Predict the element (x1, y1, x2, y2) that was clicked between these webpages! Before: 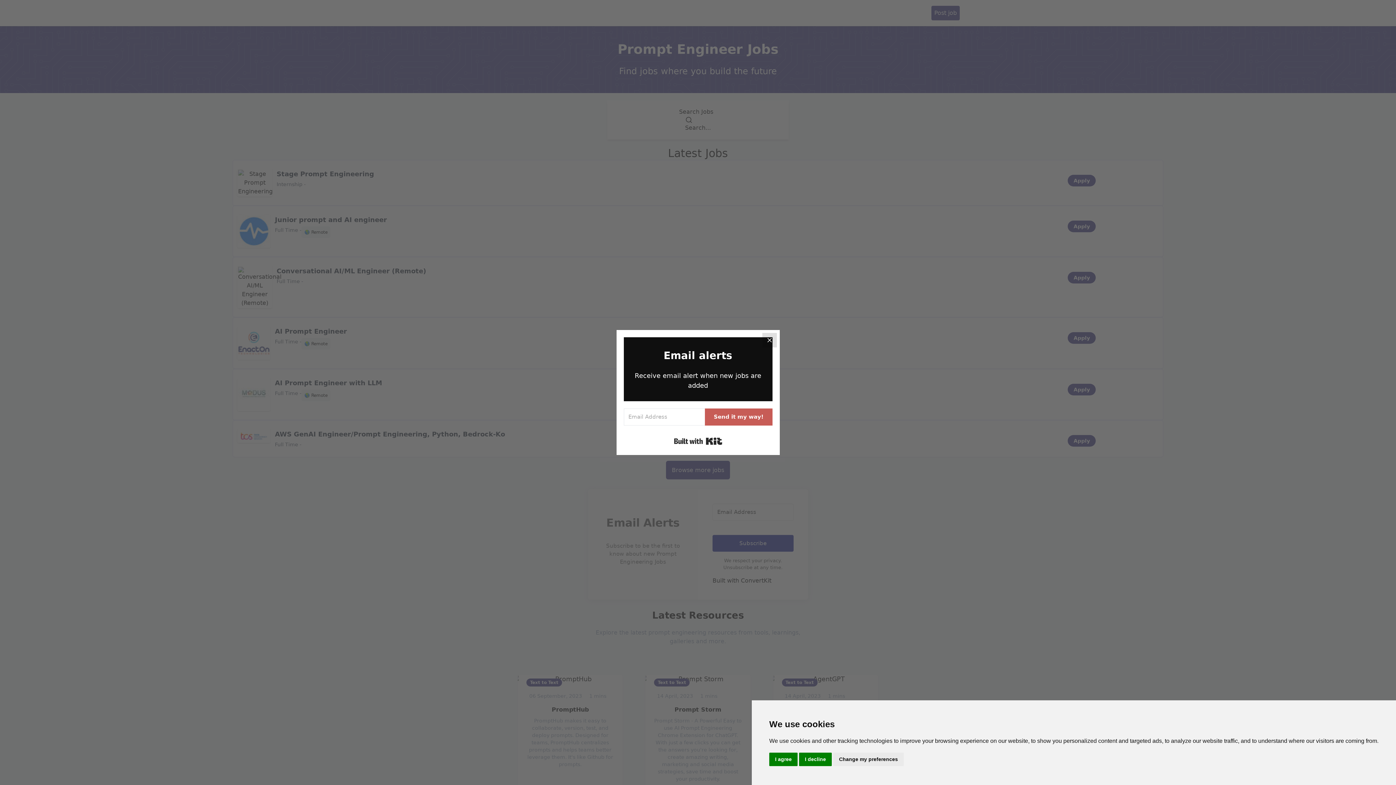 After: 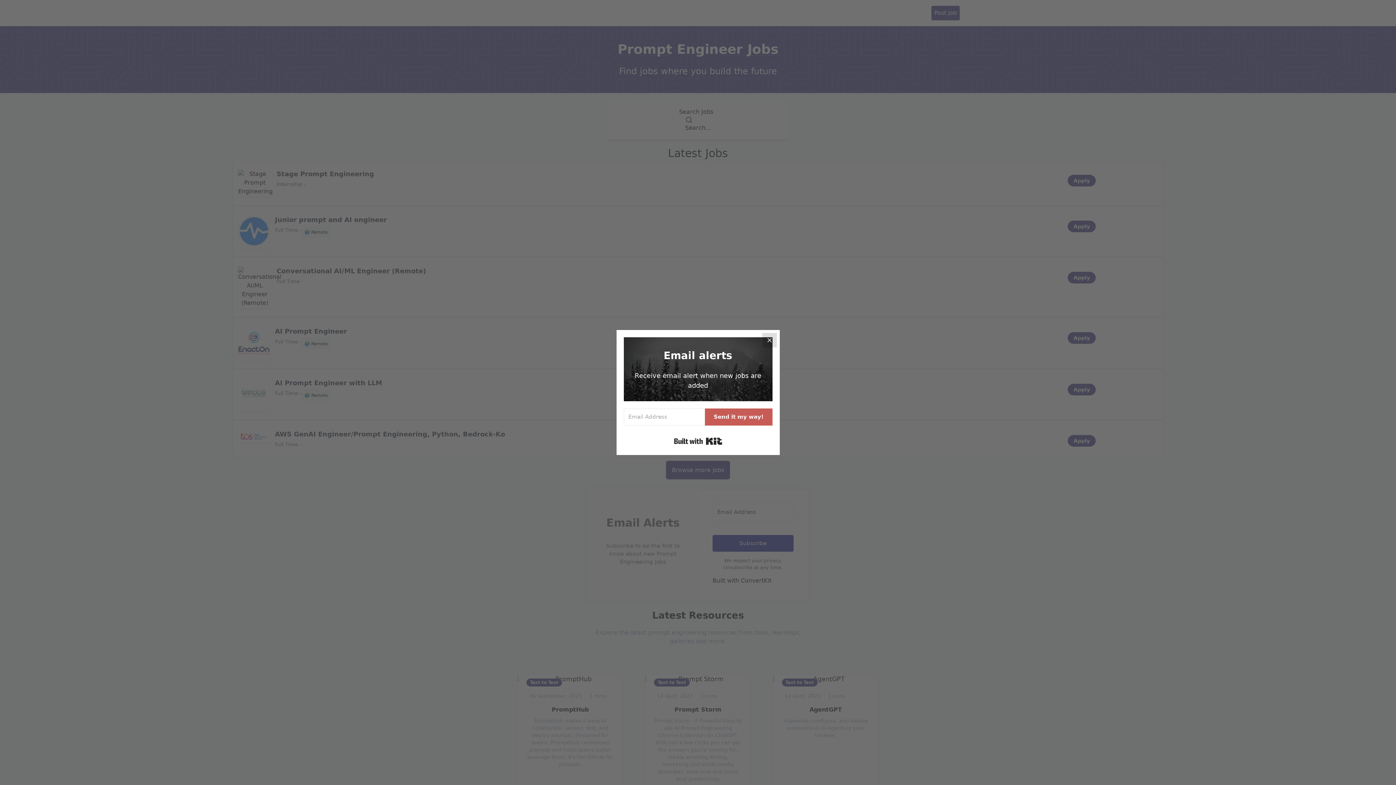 Action: label: I decline bbox: (799, 753, 832, 766)